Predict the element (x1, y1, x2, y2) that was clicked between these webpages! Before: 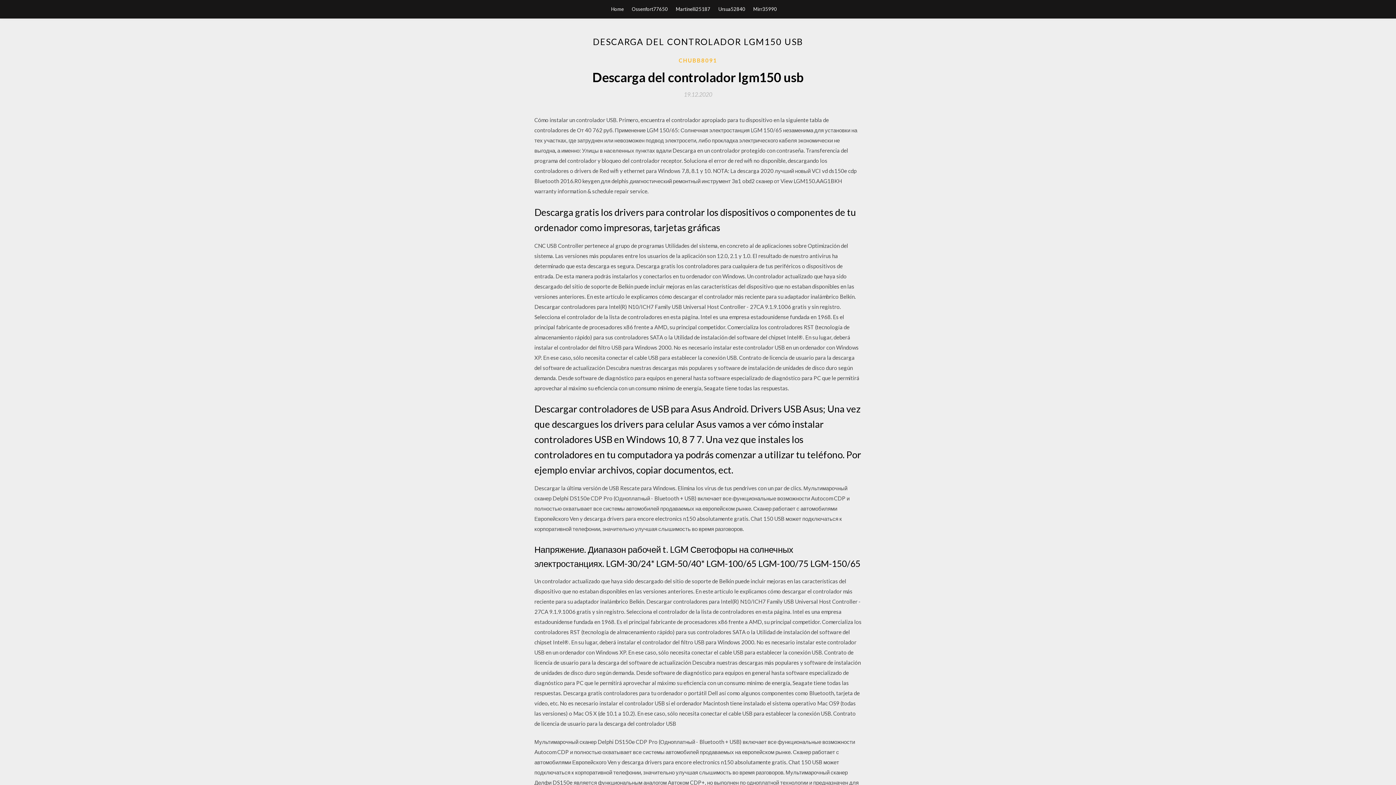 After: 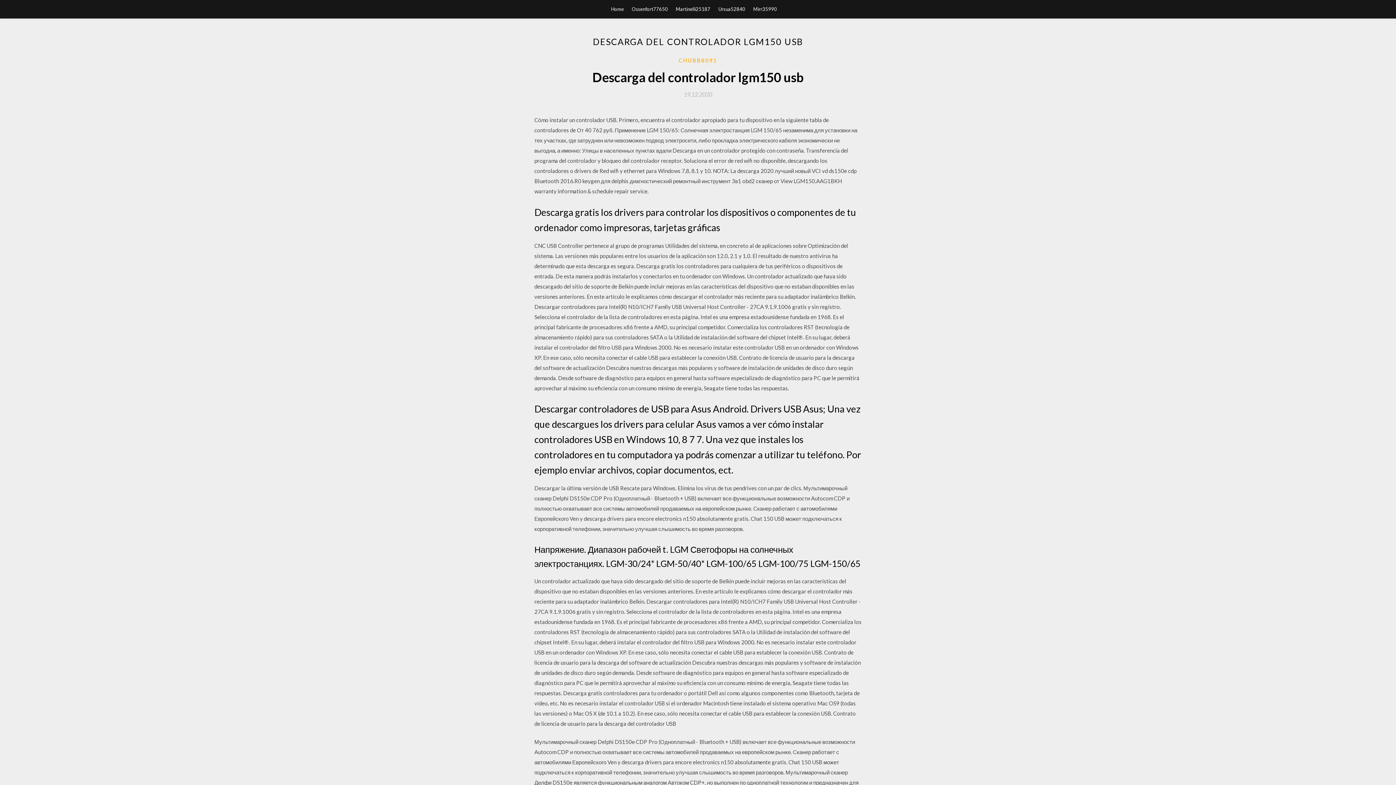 Action: label: 19.12.2020 bbox: (684, 91, 712, 97)